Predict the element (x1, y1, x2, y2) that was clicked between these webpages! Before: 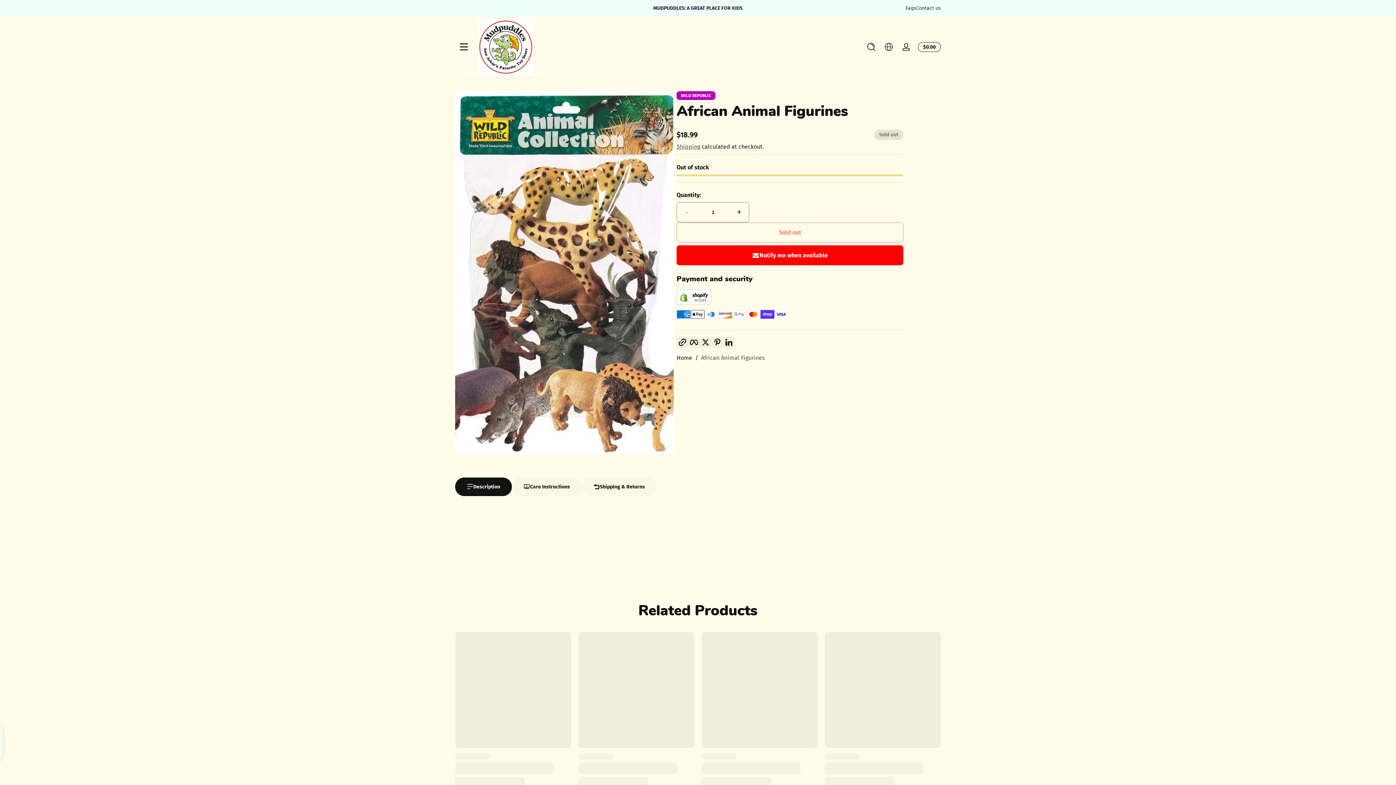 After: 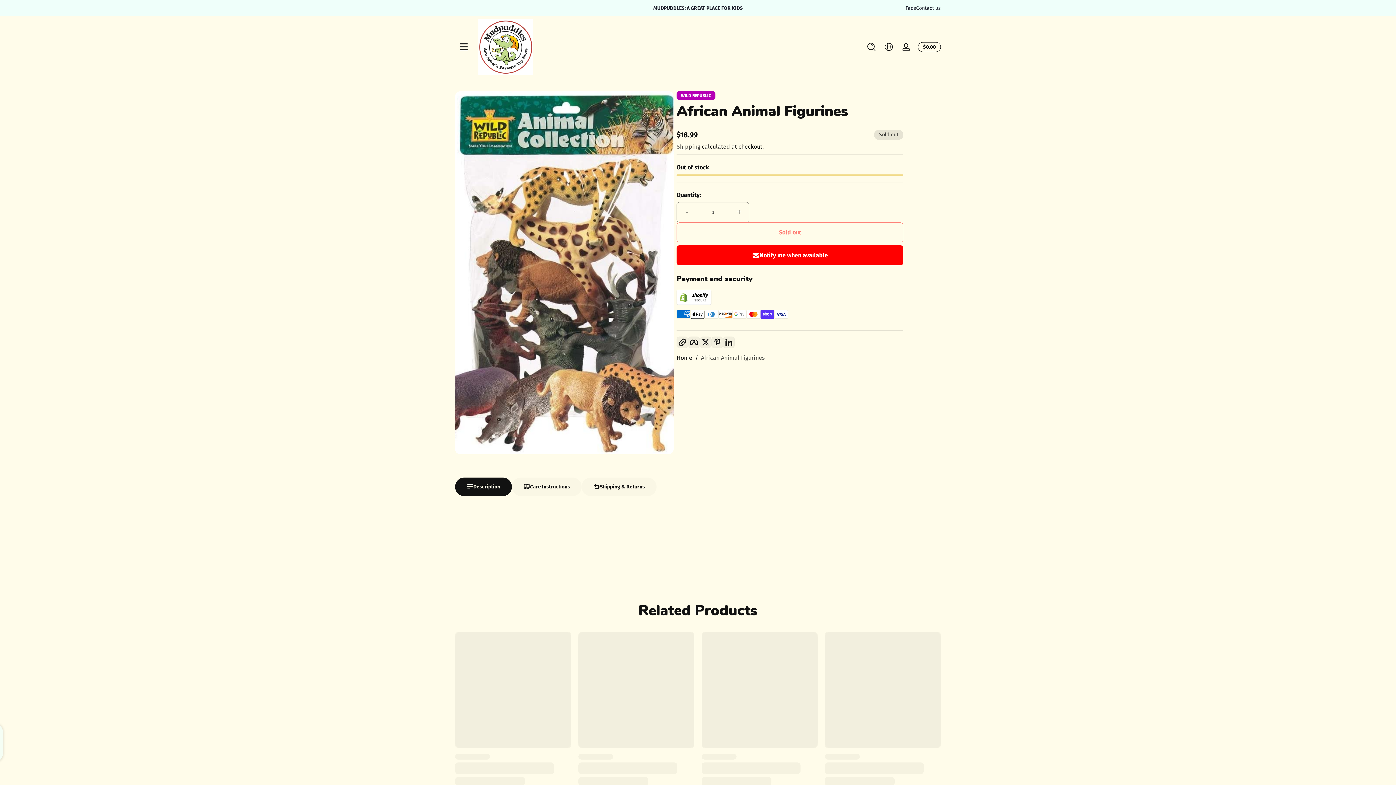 Action: bbox: (676, 202, 697, 222) label: Decrease quantity for African Animal Figurines